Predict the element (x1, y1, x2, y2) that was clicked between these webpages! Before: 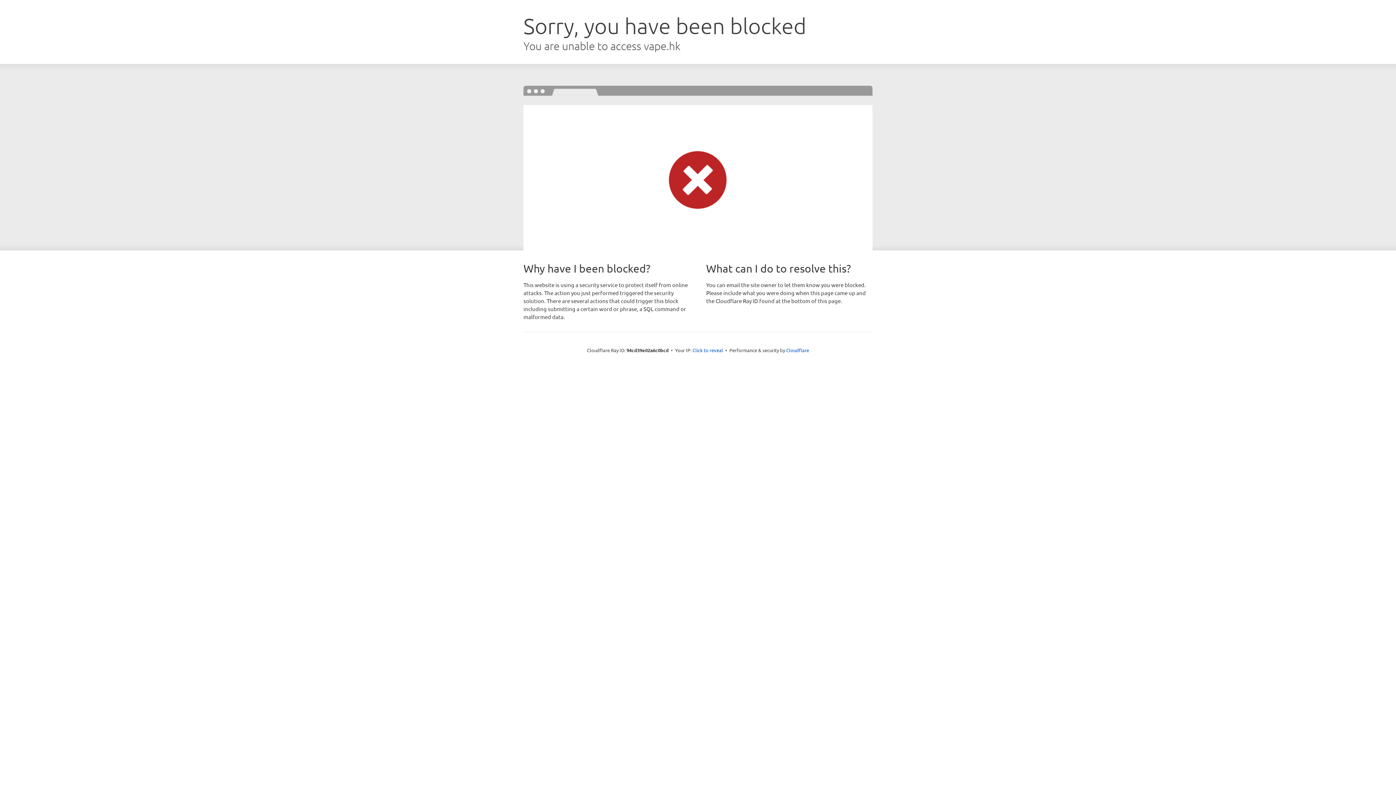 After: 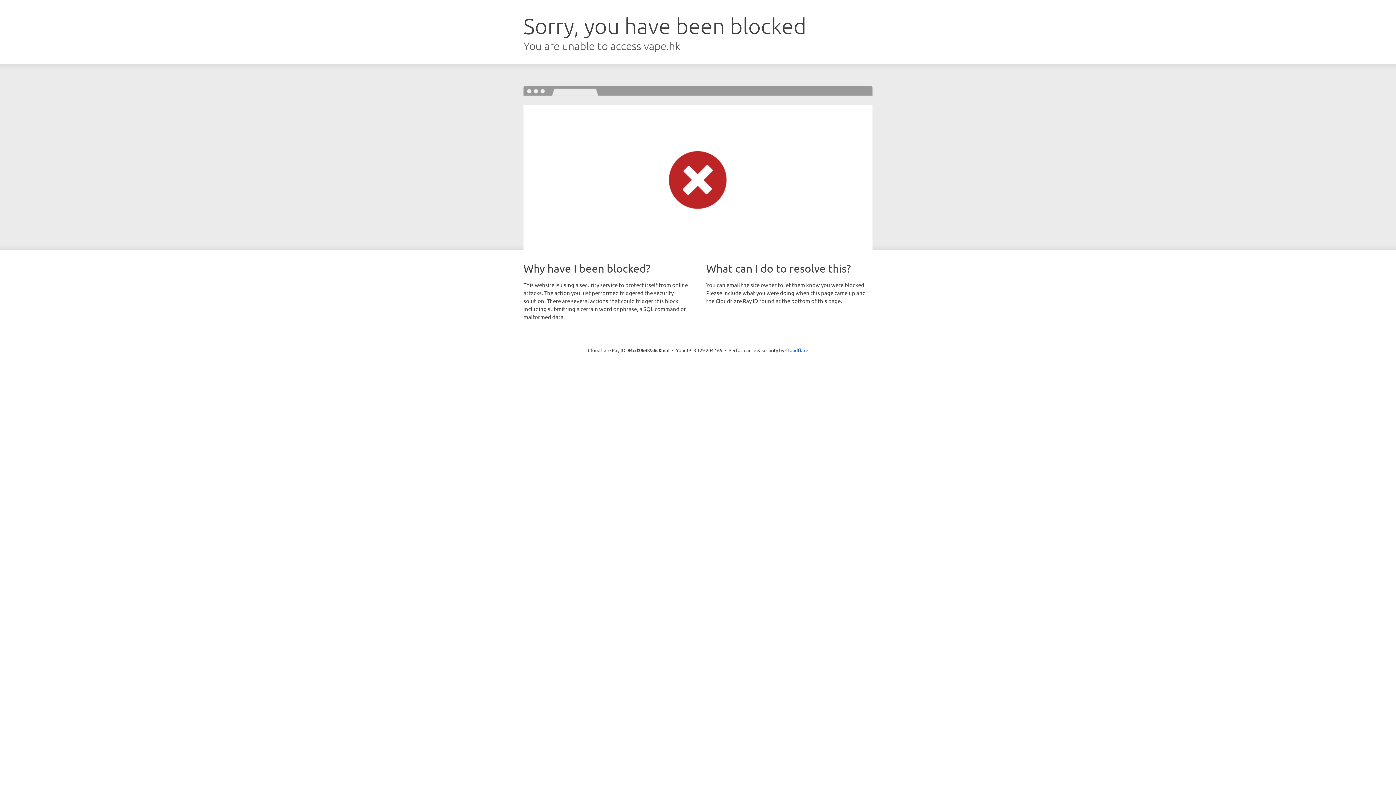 Action: label: Click to reveal bbox: (692, 346, 723, 353)